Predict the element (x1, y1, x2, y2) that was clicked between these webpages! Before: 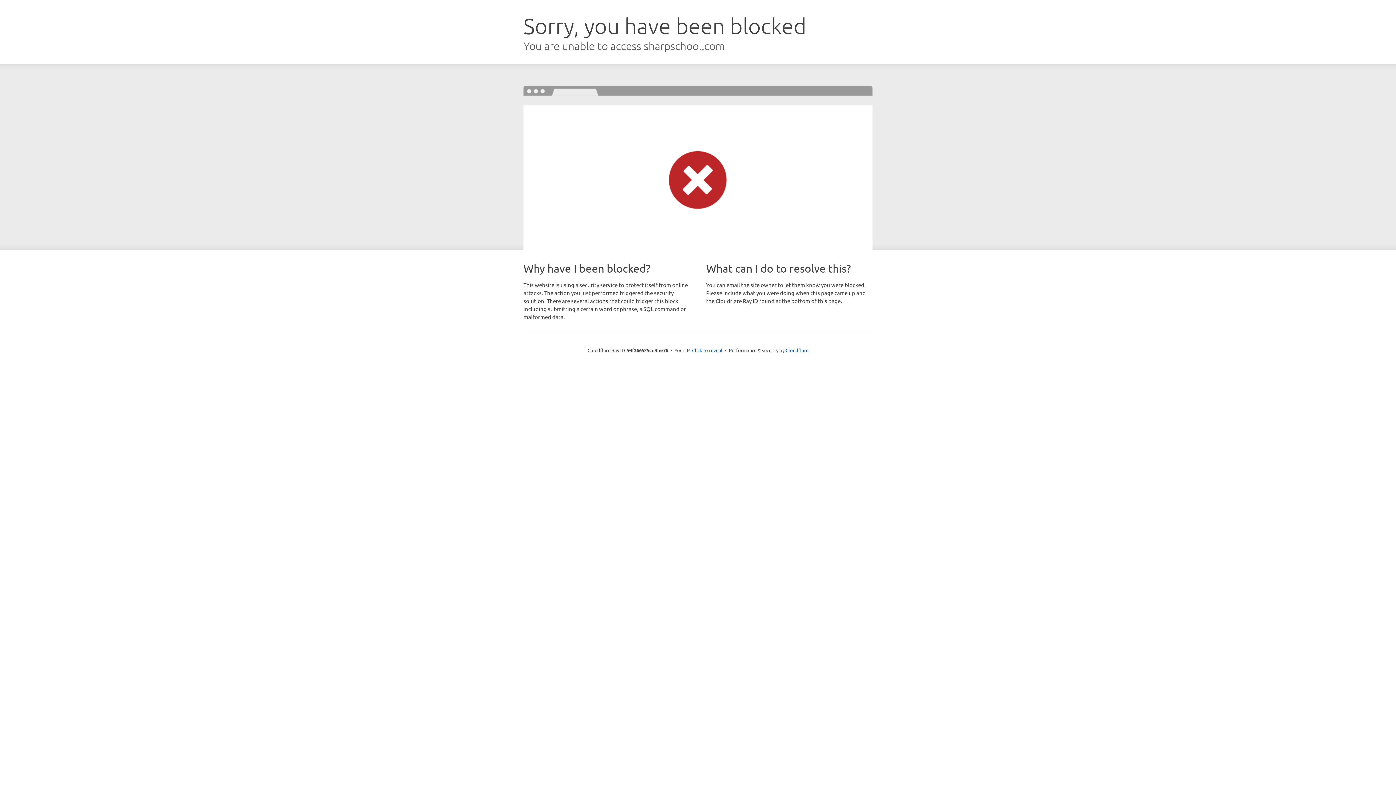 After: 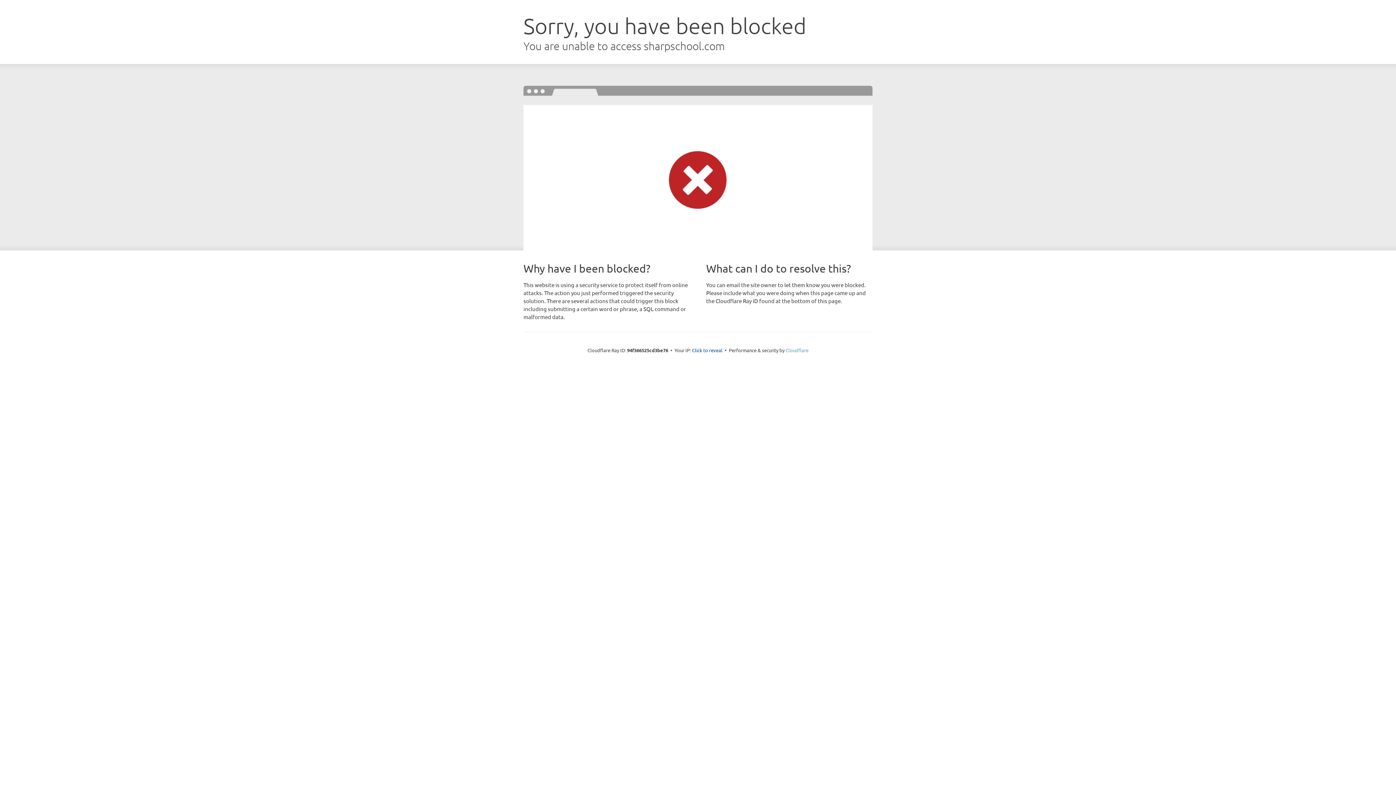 Action: bbox: (785, 347, 808, 353) label: Cloudflare